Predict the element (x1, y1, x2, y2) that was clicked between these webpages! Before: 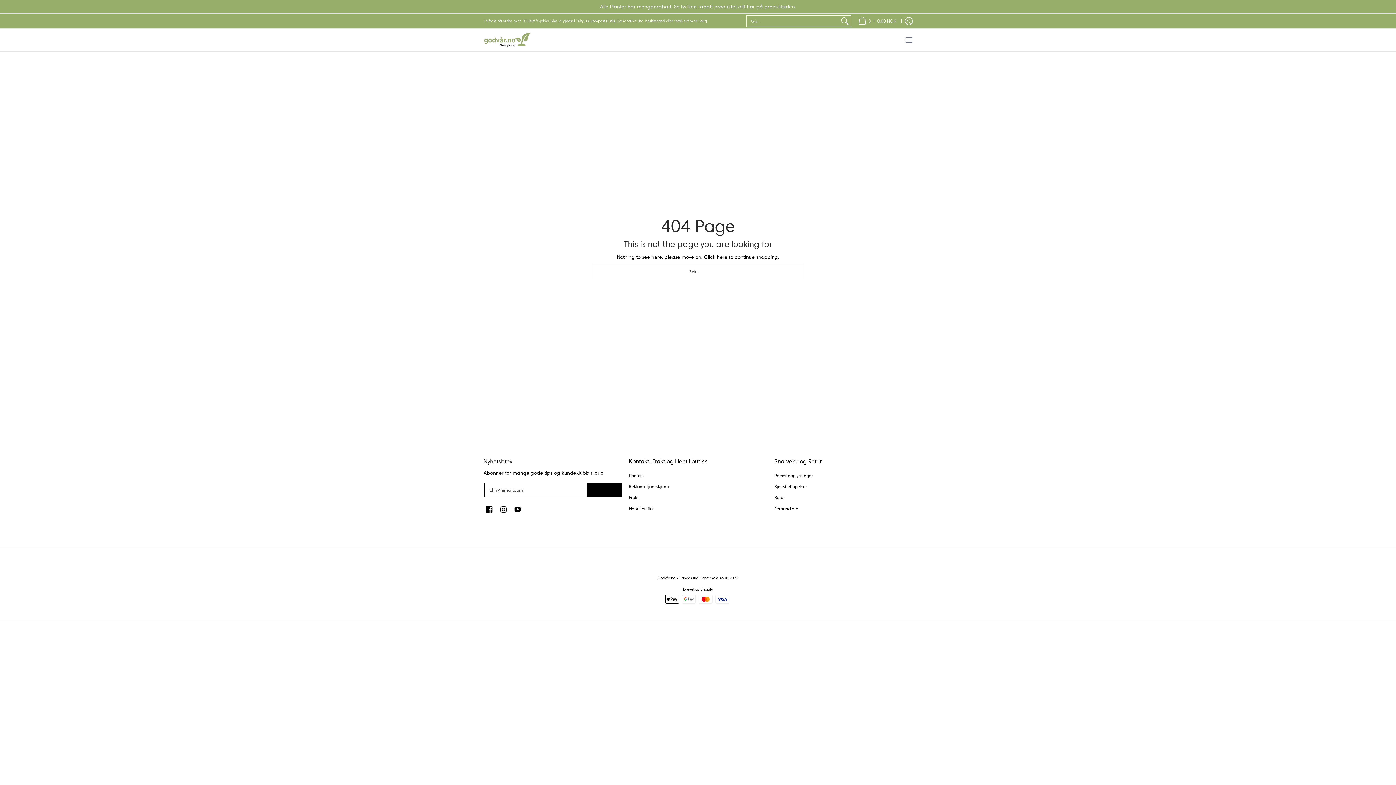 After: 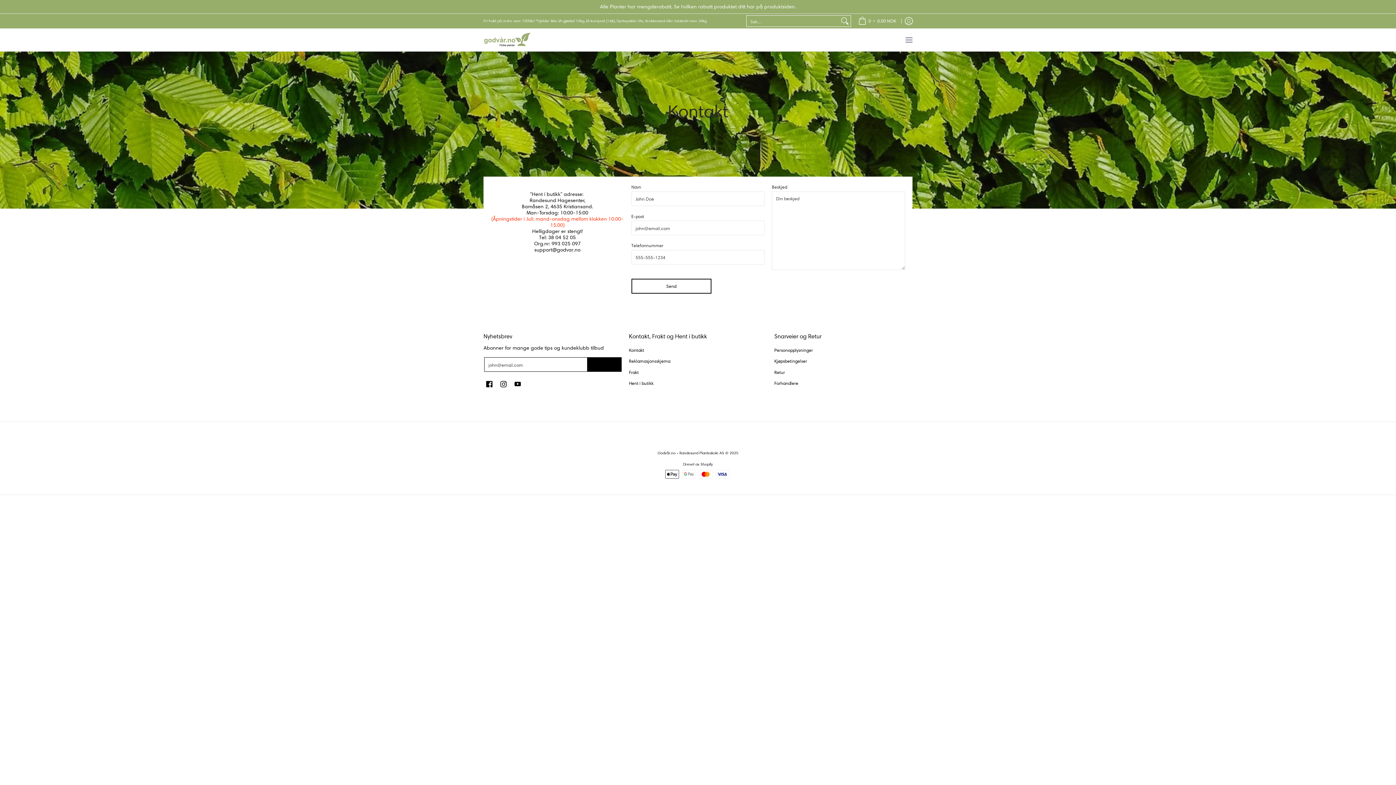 Action: bbox: (629, 470, 767, 481) label: Kontakt